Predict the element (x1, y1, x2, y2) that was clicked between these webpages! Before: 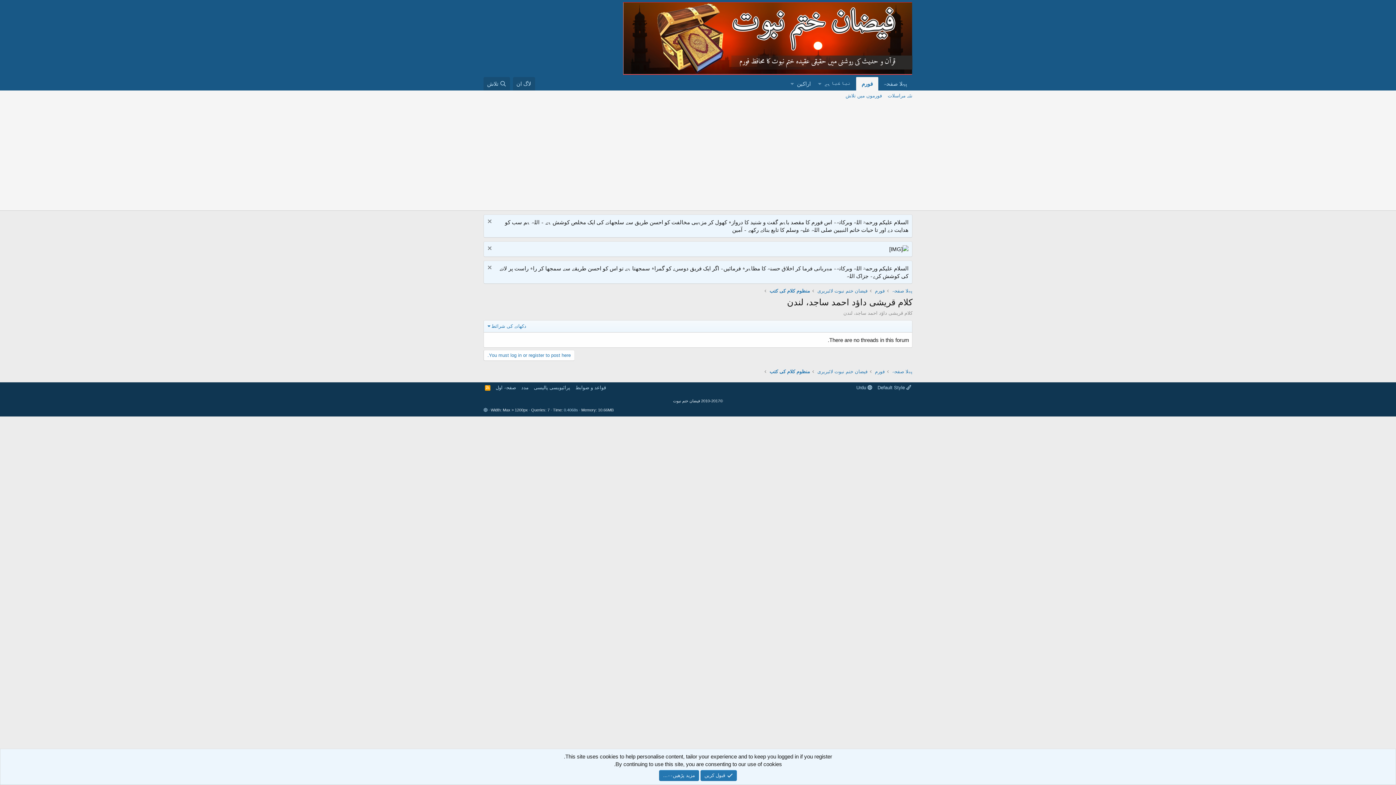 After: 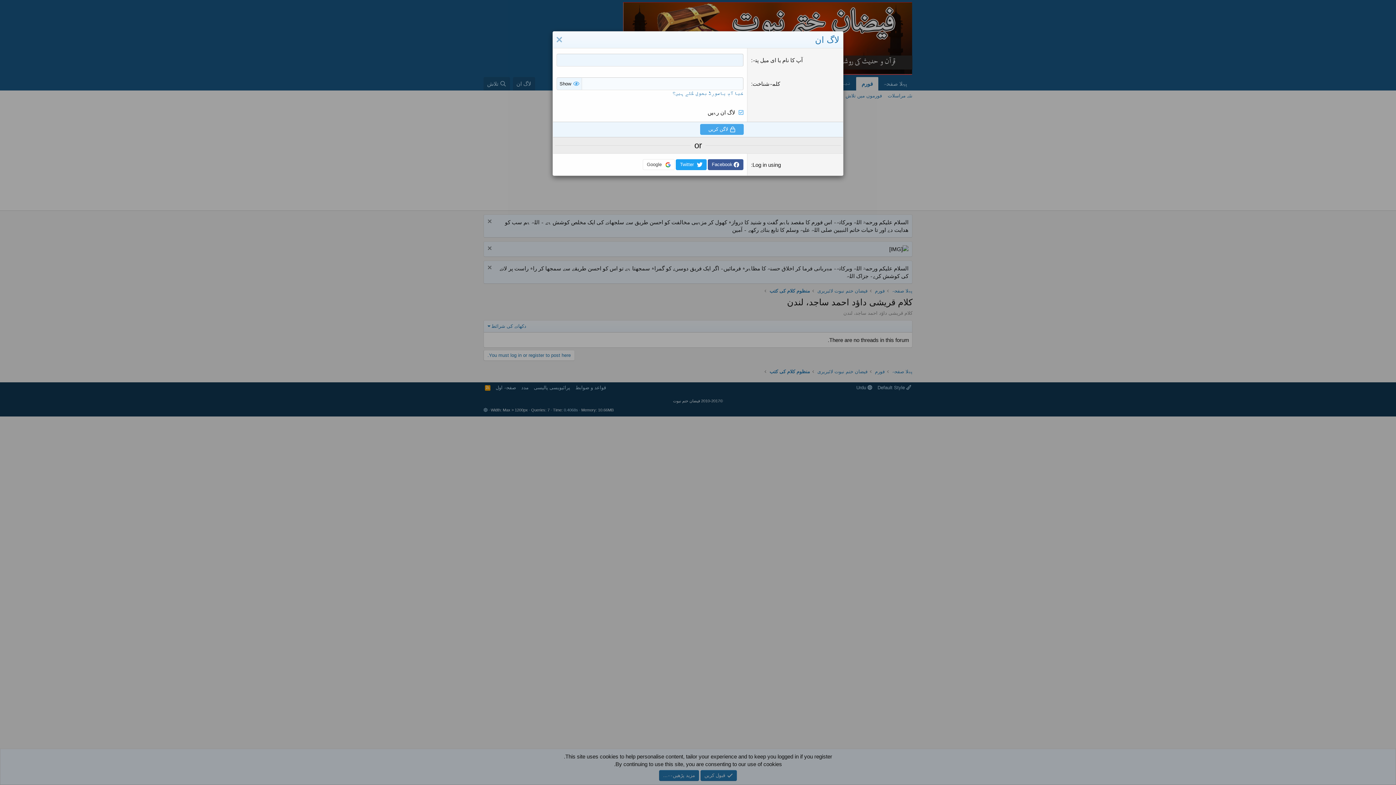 Action: label: You must log in or register to post here. bbox: (483, 350, 574, 361)